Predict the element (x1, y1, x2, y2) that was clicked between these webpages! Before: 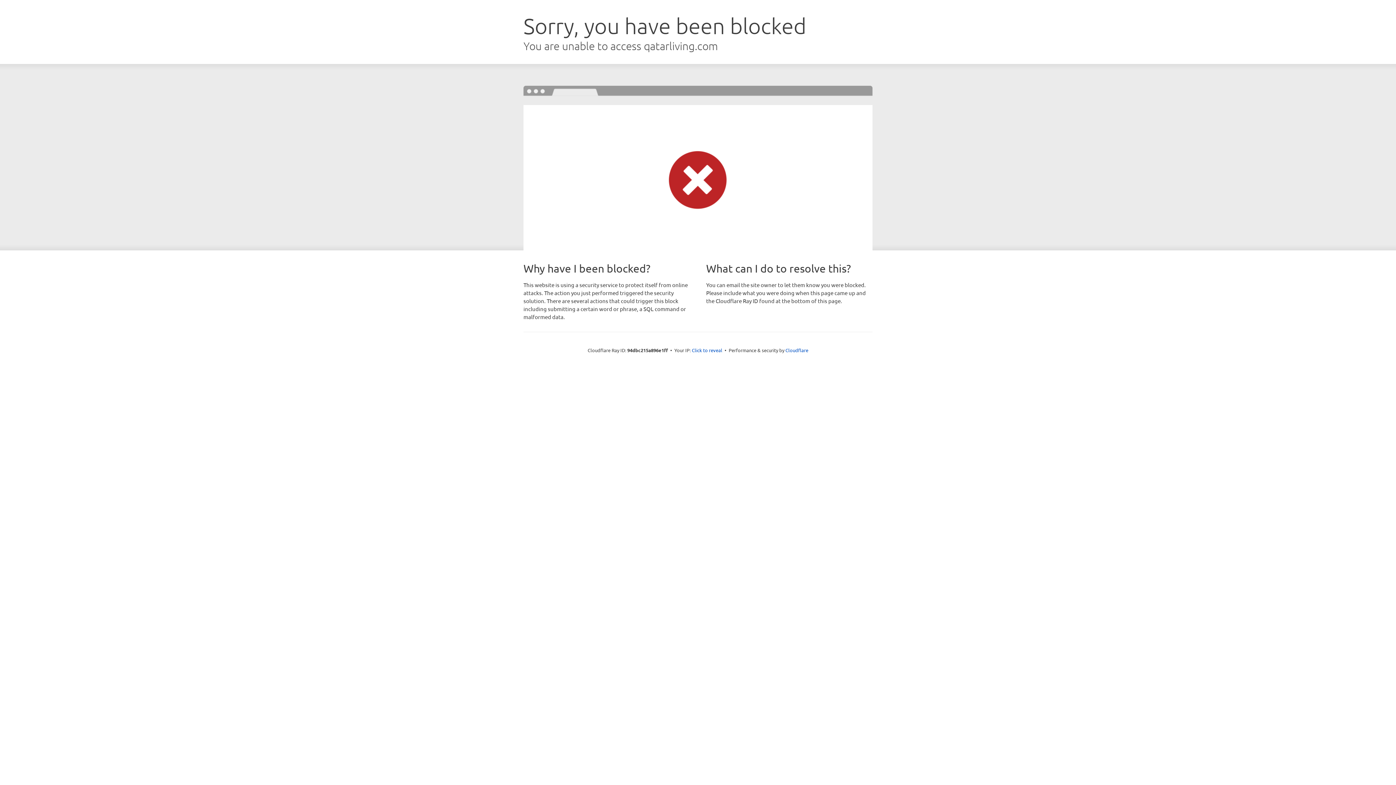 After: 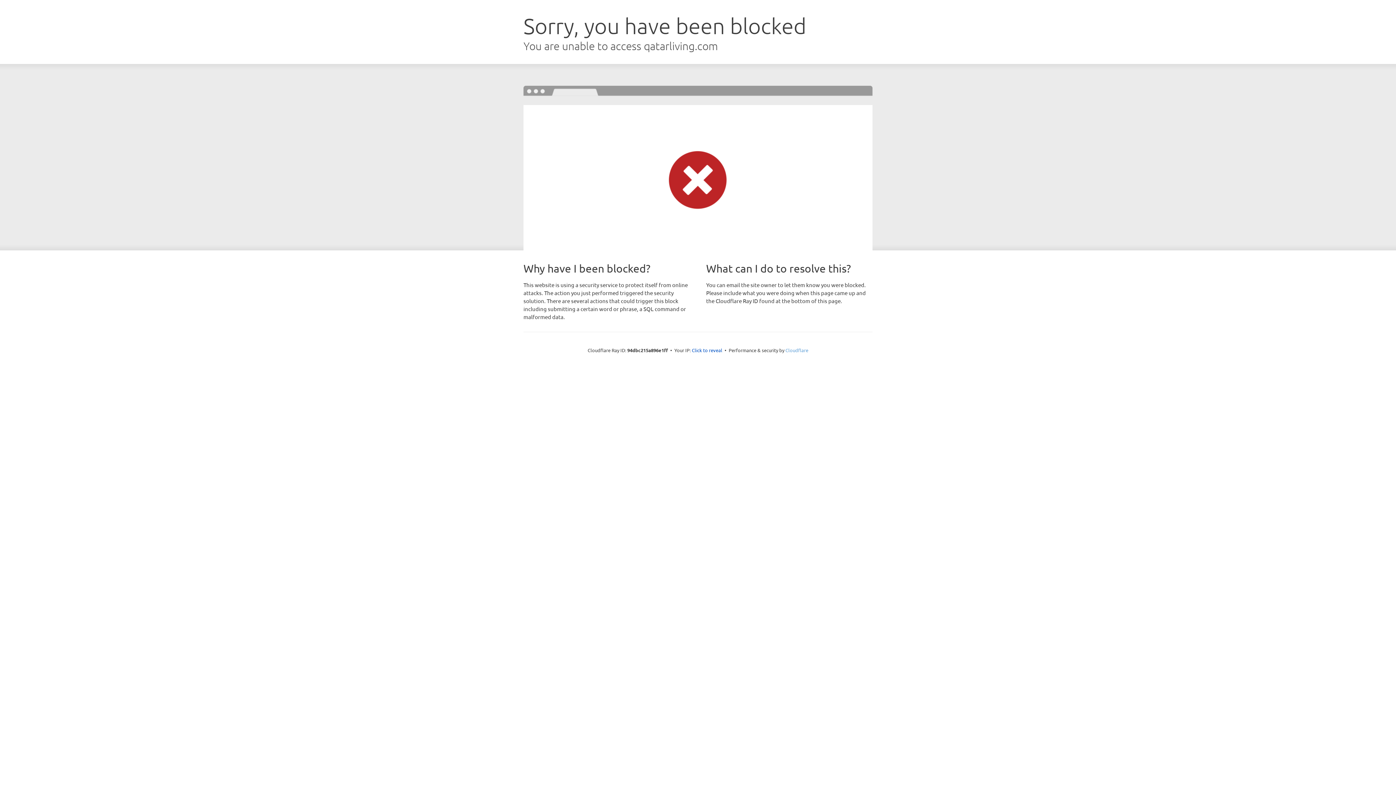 Action: bbox: (785, 347, 808, 353) label: Cloudflare